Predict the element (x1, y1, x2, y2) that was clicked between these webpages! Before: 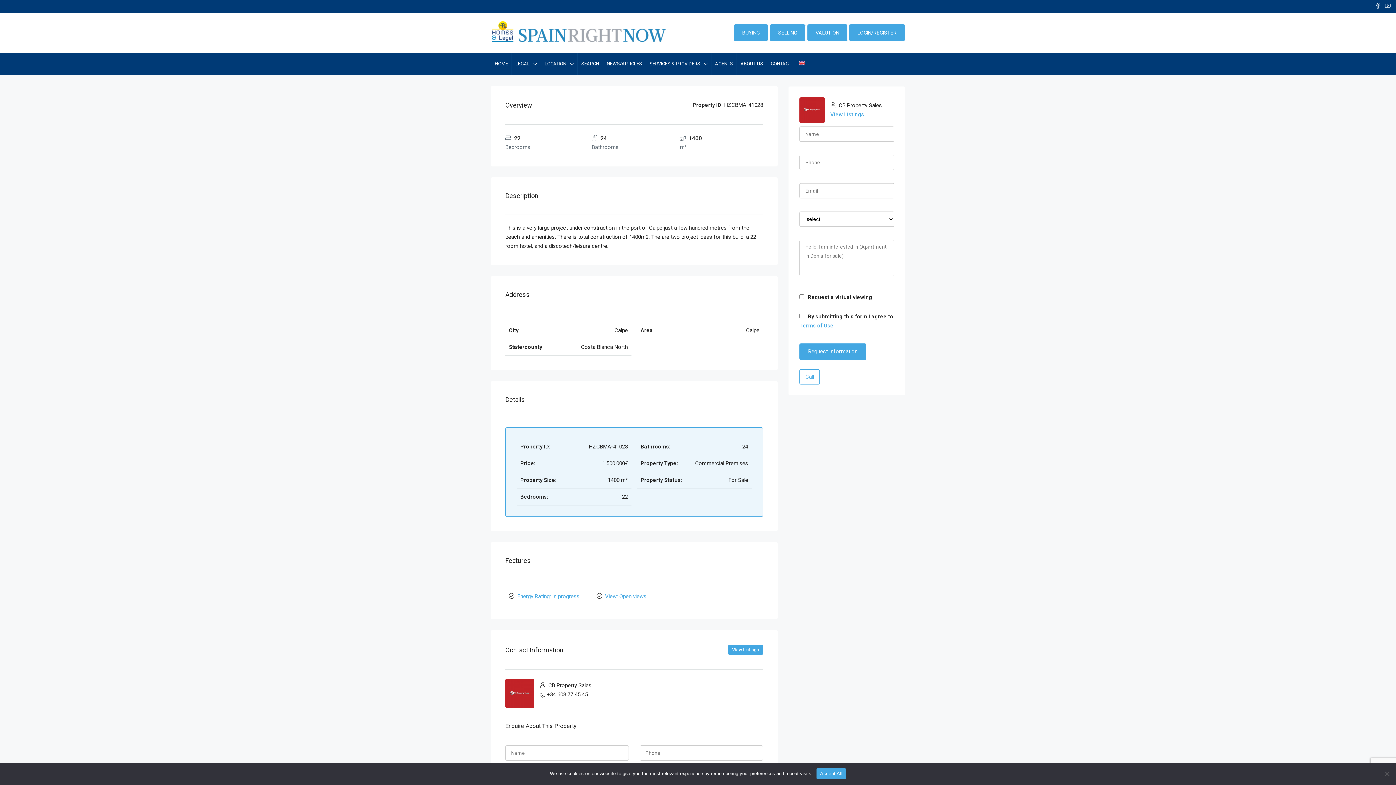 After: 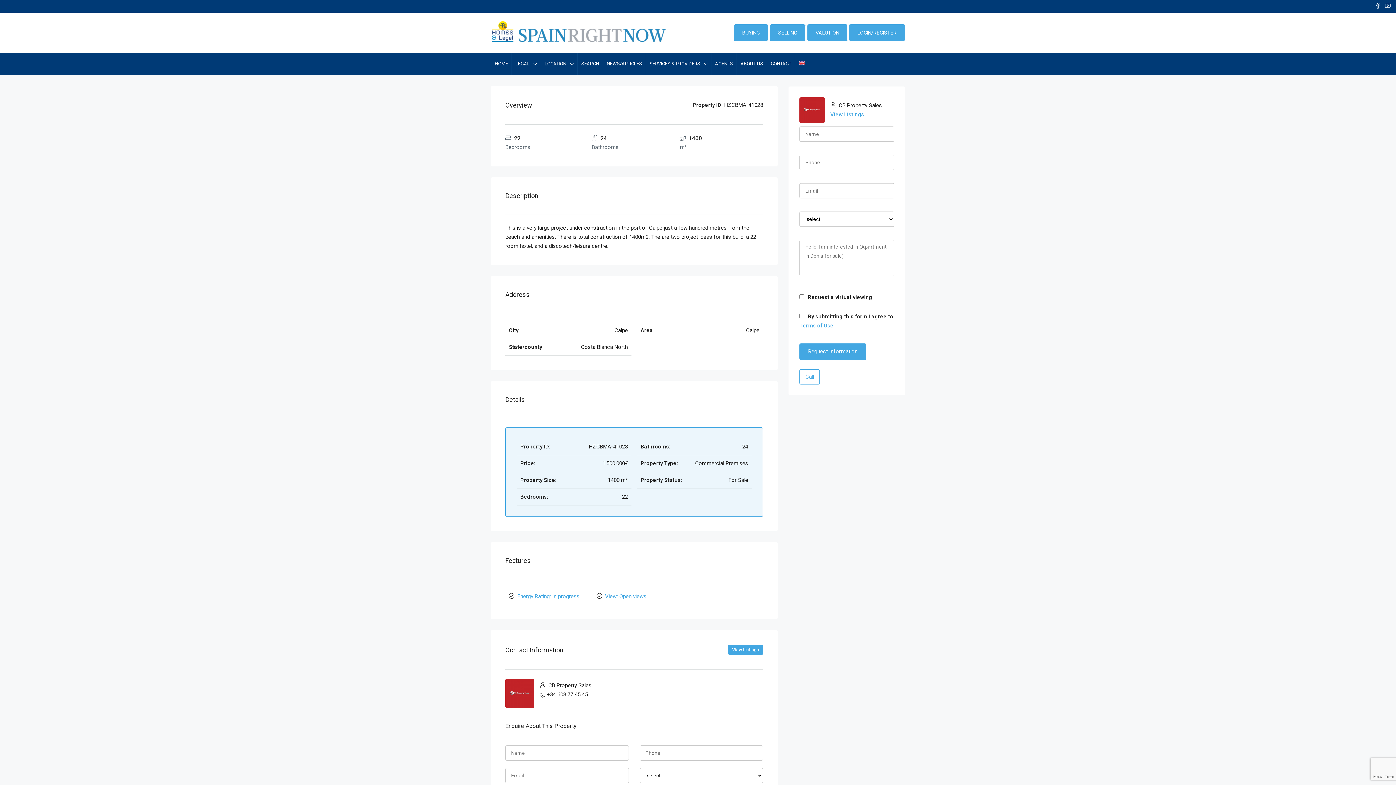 Action: label: Accept All bbox: (816, 768, 846, 779)